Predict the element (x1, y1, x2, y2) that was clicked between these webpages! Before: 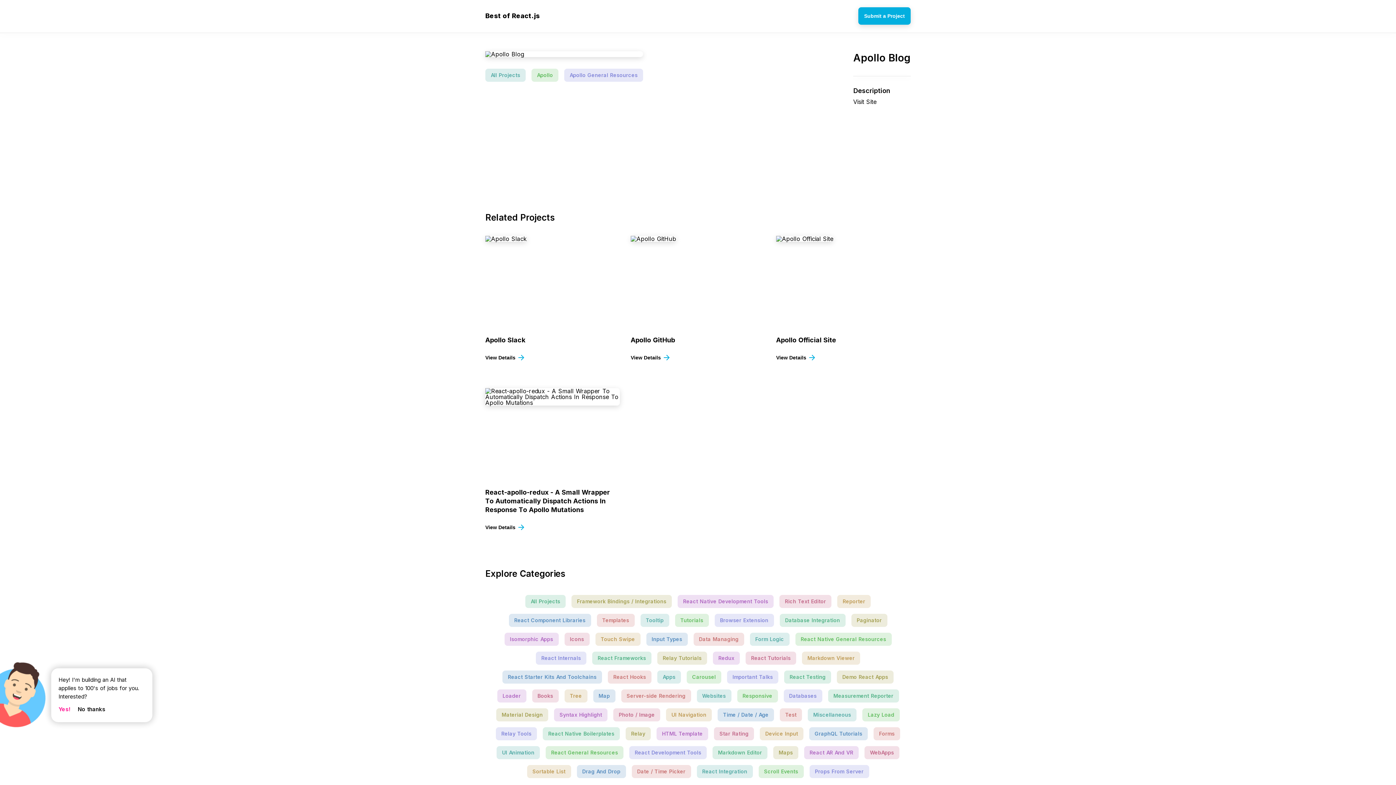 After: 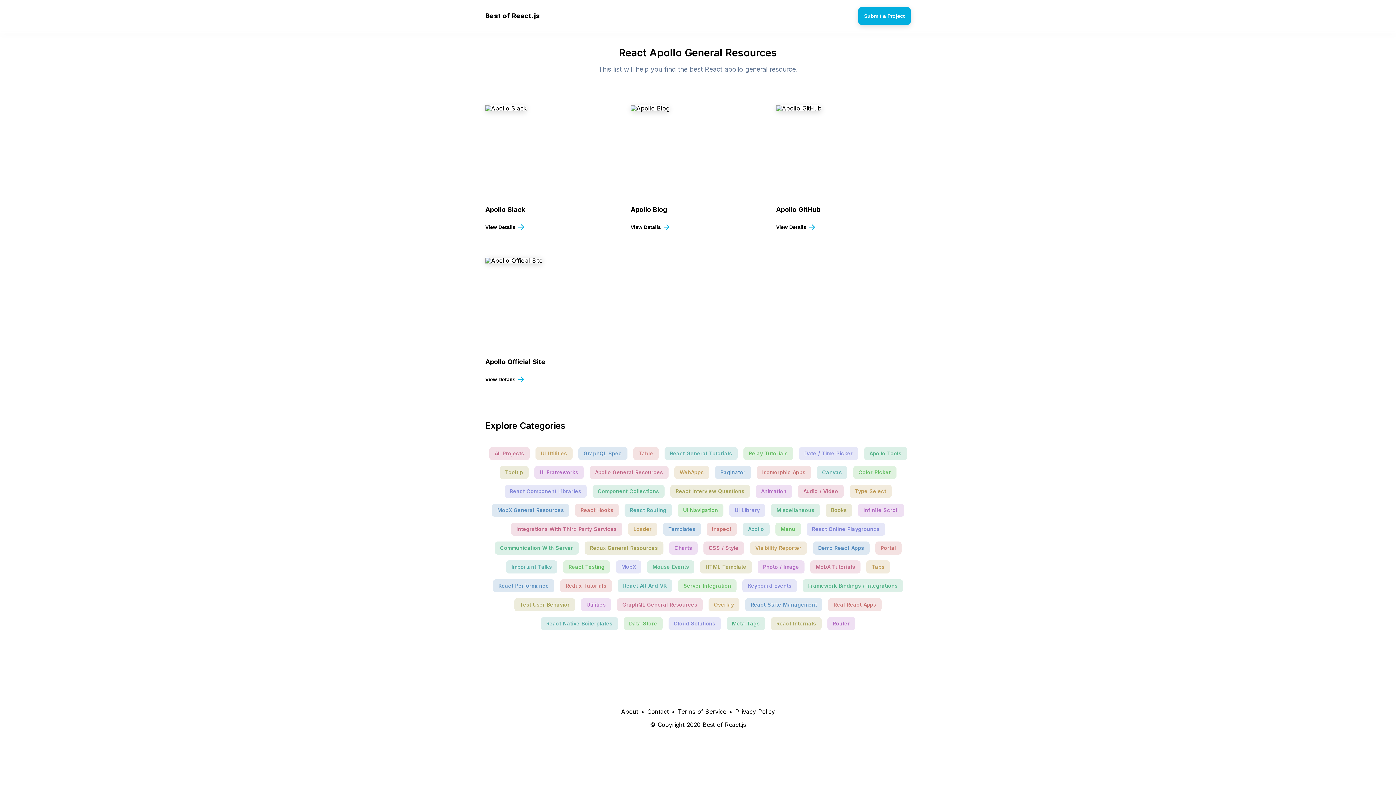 Action: bbox: (564, 68, 643, 81) label: Apollo General Resources